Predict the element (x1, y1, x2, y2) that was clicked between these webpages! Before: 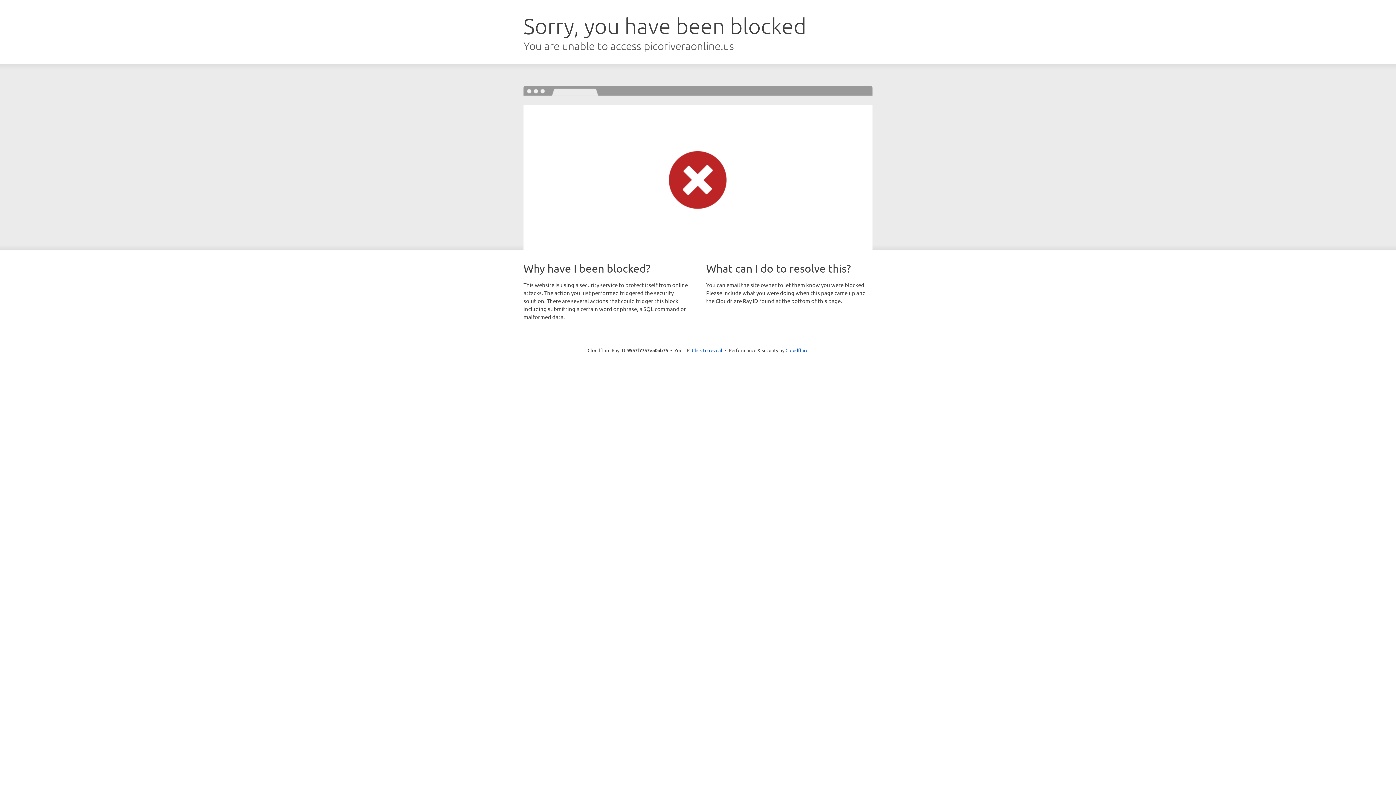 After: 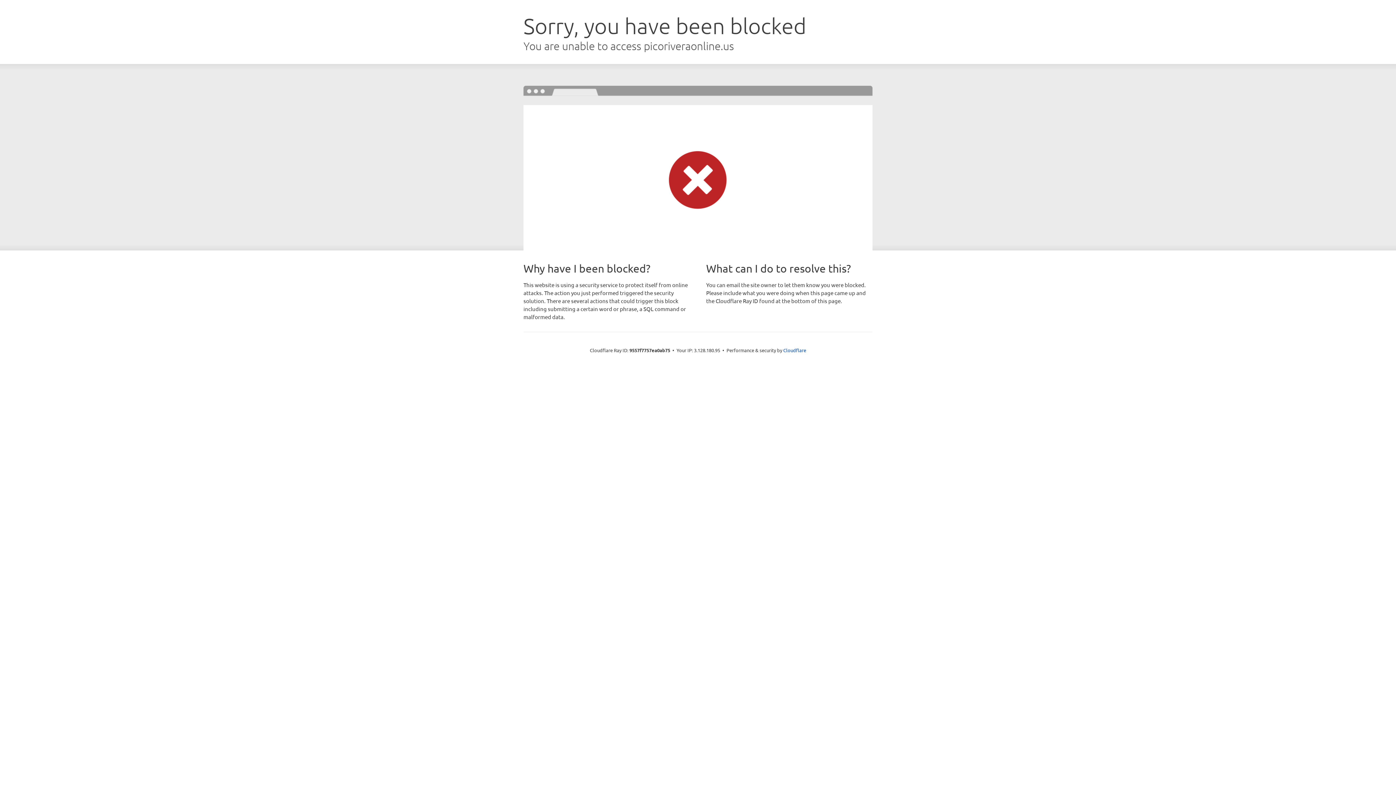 Action: bbox: (692, 346, 722, 353) label: Click to reveal